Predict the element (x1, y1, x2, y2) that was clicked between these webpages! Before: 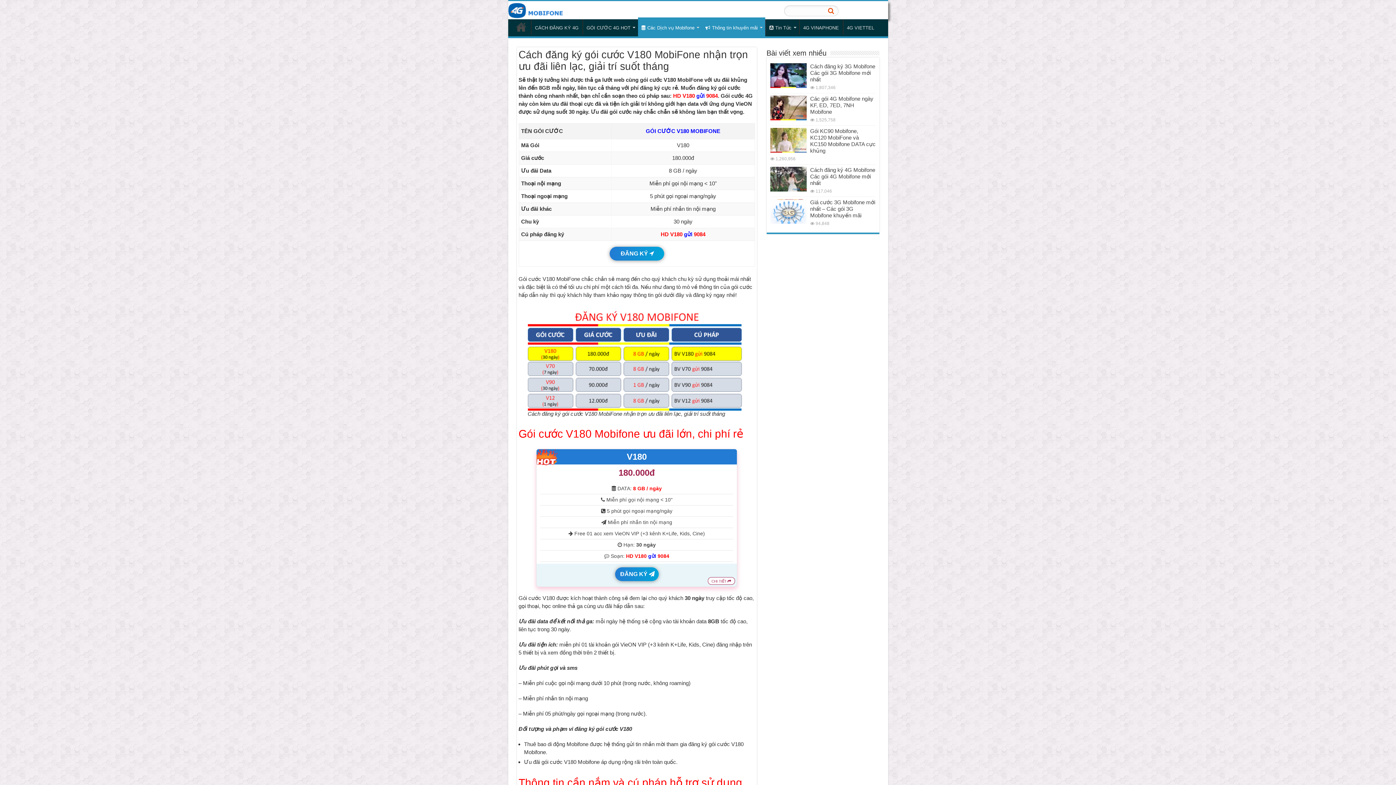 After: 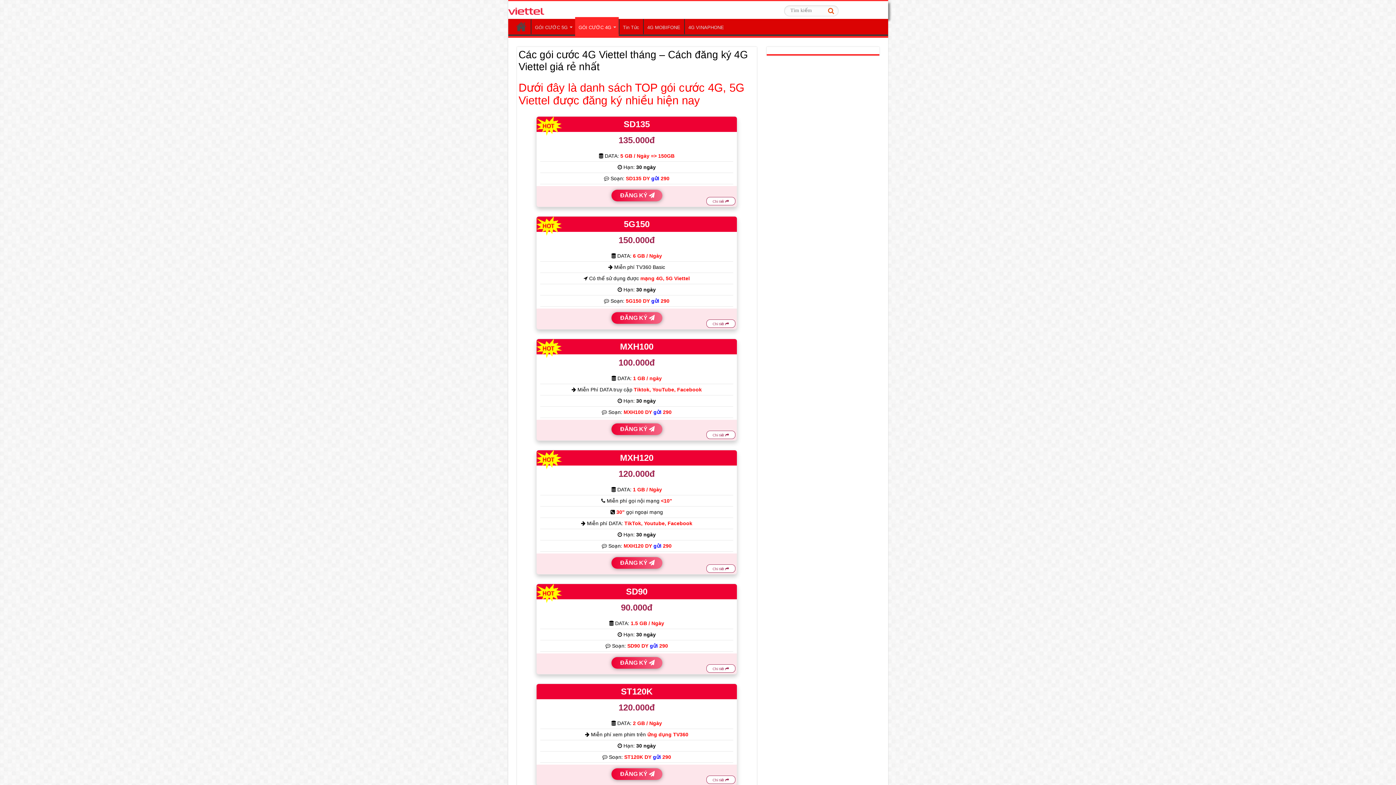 Action: label: 4G VIETTEL bbox: (843, 19, 878, 34)